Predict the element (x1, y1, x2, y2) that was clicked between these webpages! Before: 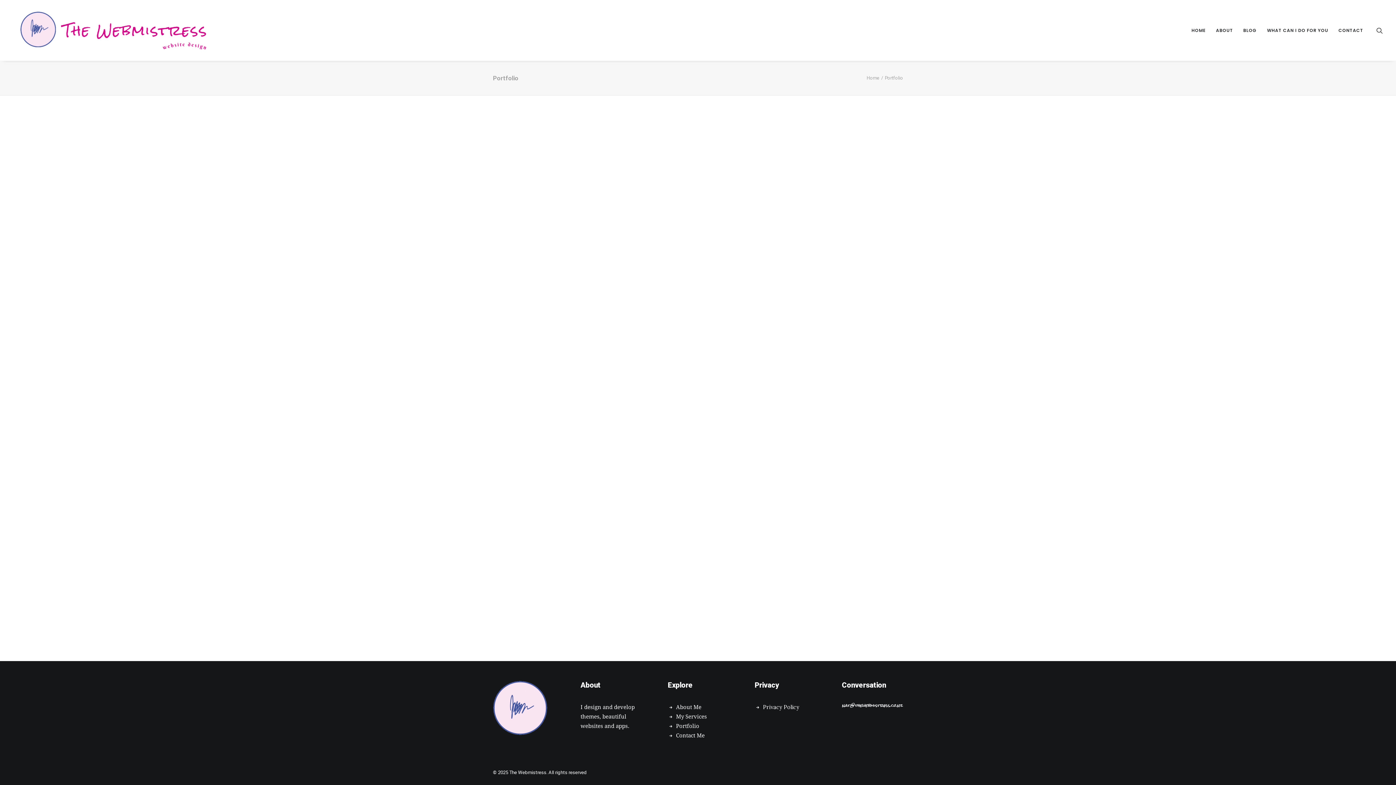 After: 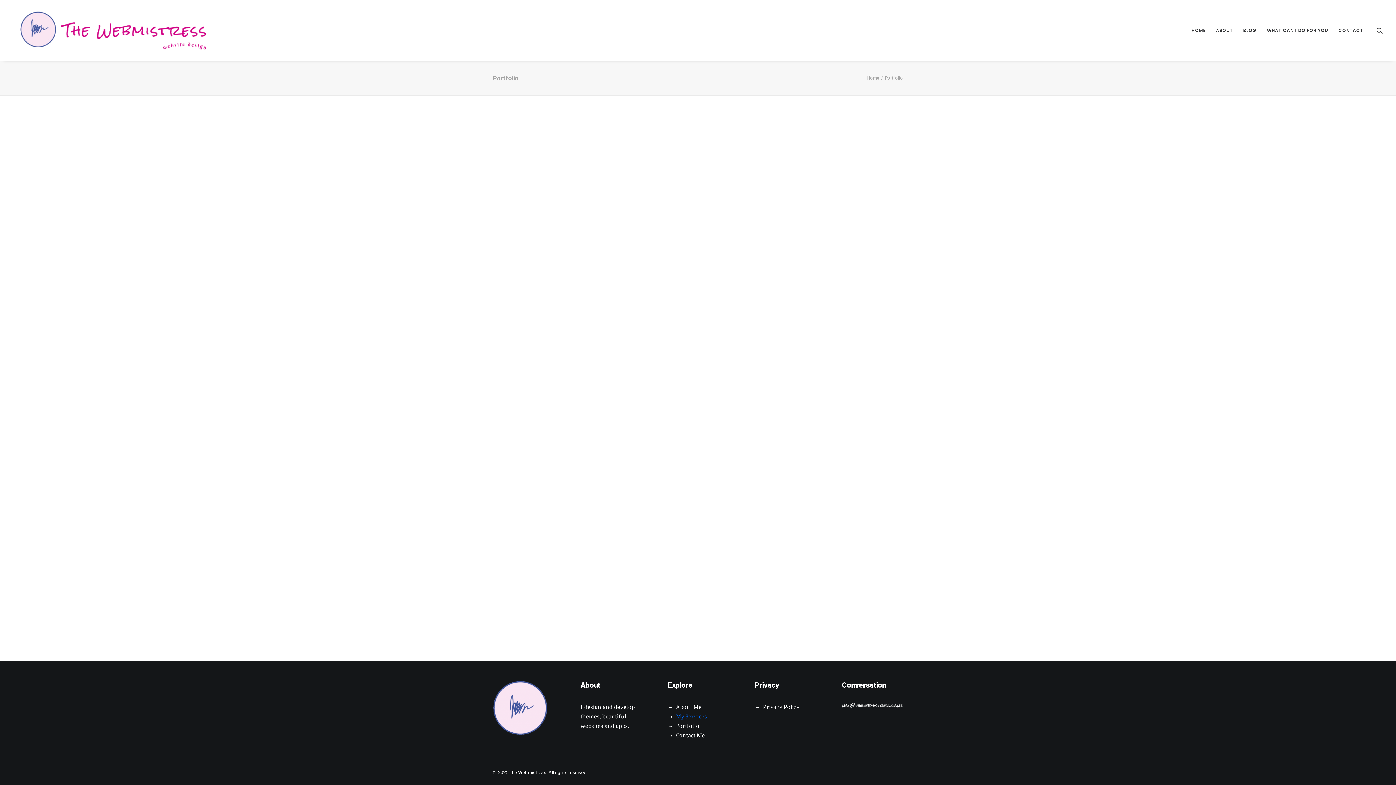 Action: bbox: (676, 713, 707, 720) label: My Services